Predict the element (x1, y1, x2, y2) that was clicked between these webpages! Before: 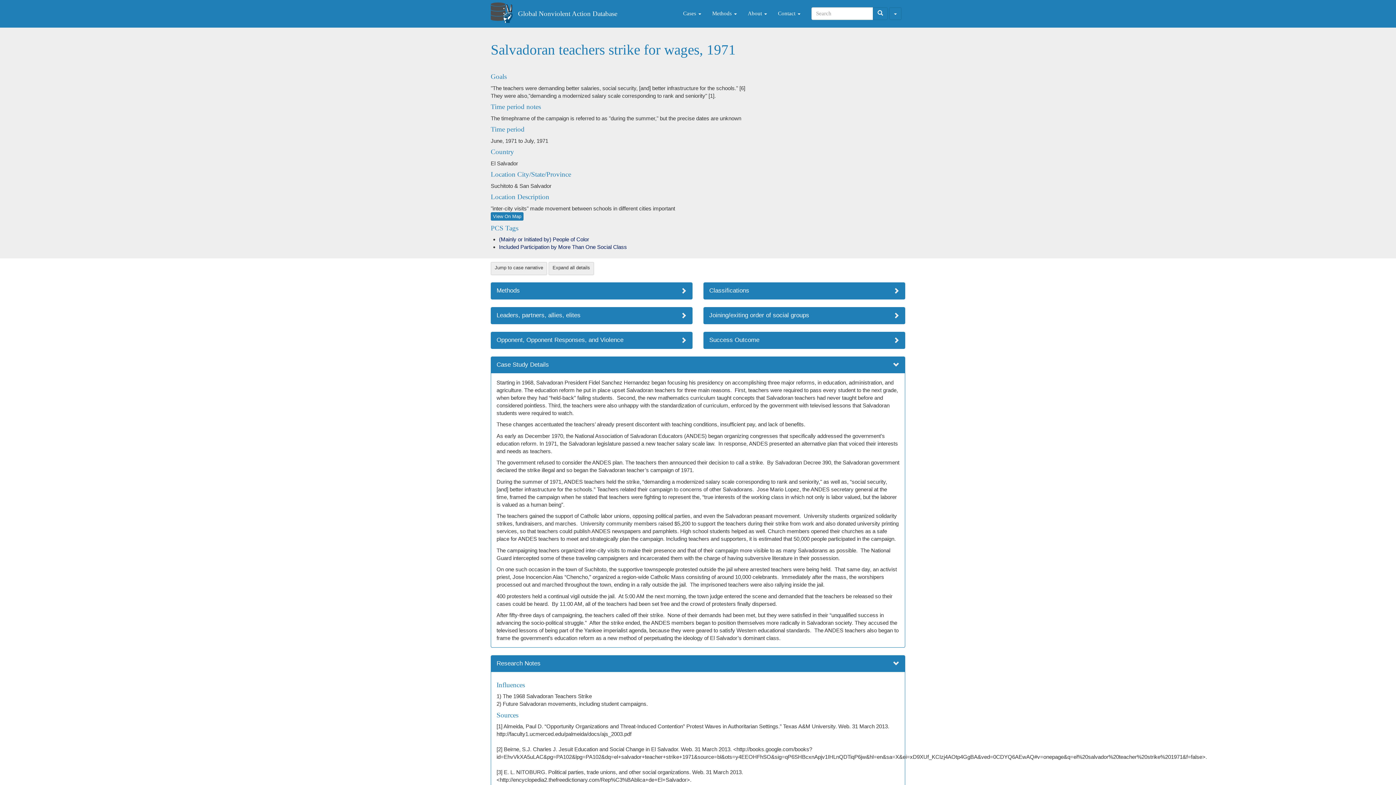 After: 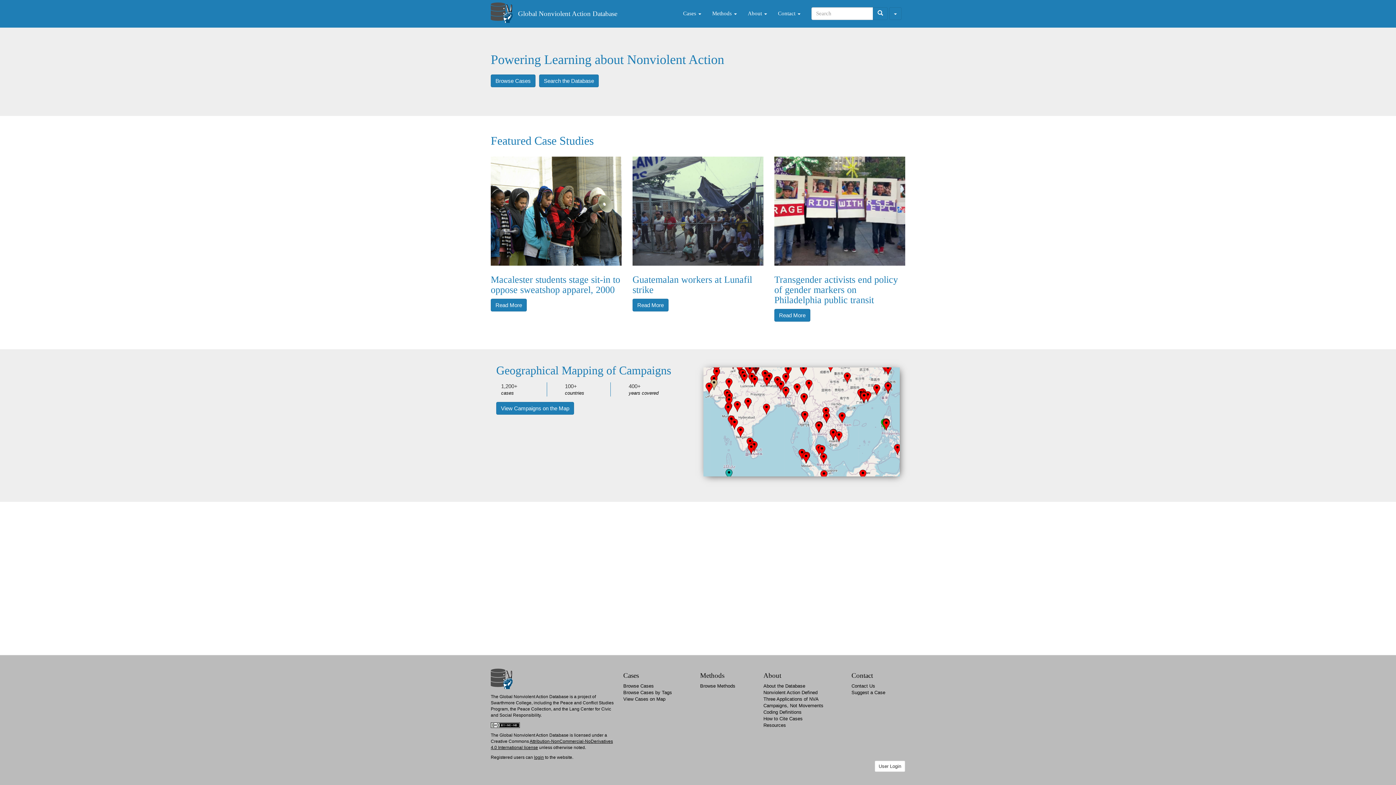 Action: bbox: (512, 0, 622, 27) label: Global Nonviolent Action Database